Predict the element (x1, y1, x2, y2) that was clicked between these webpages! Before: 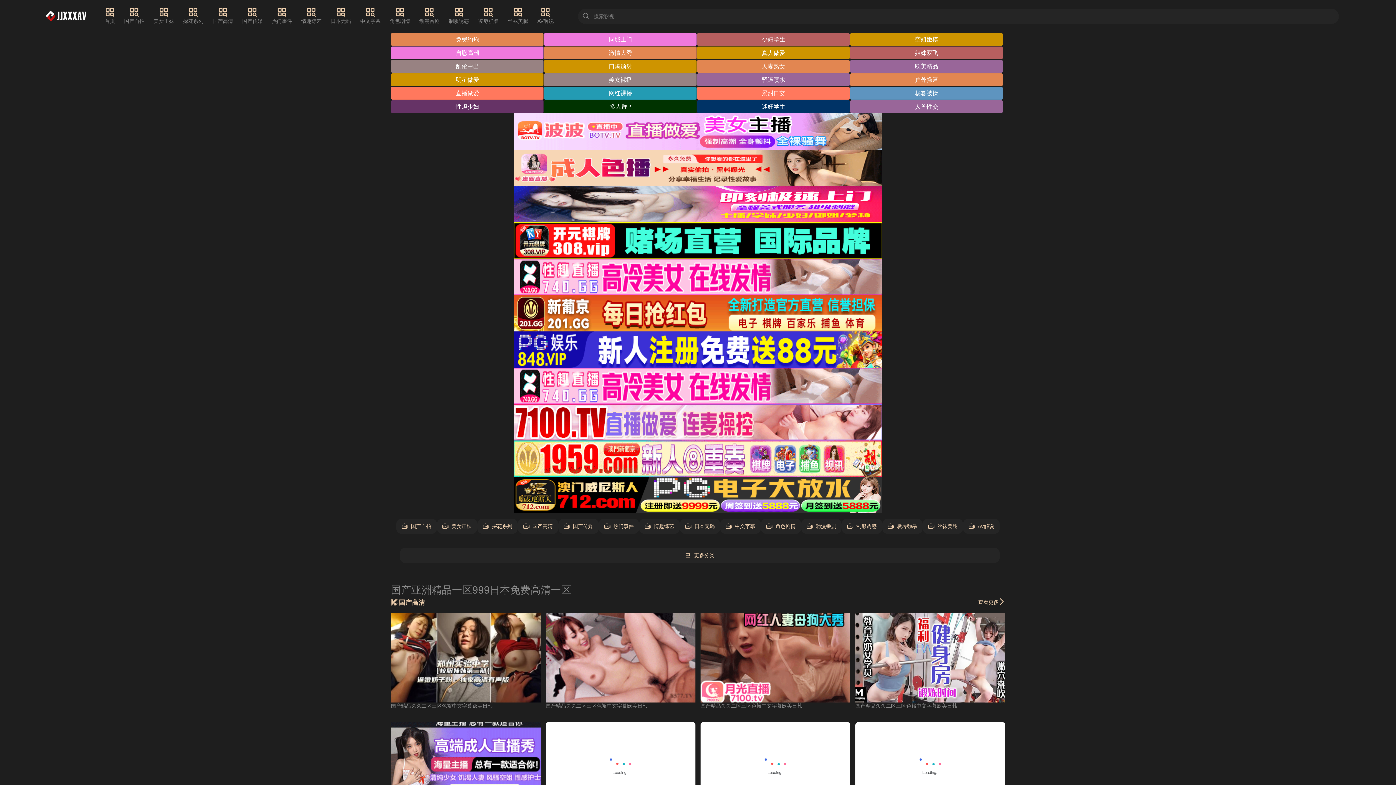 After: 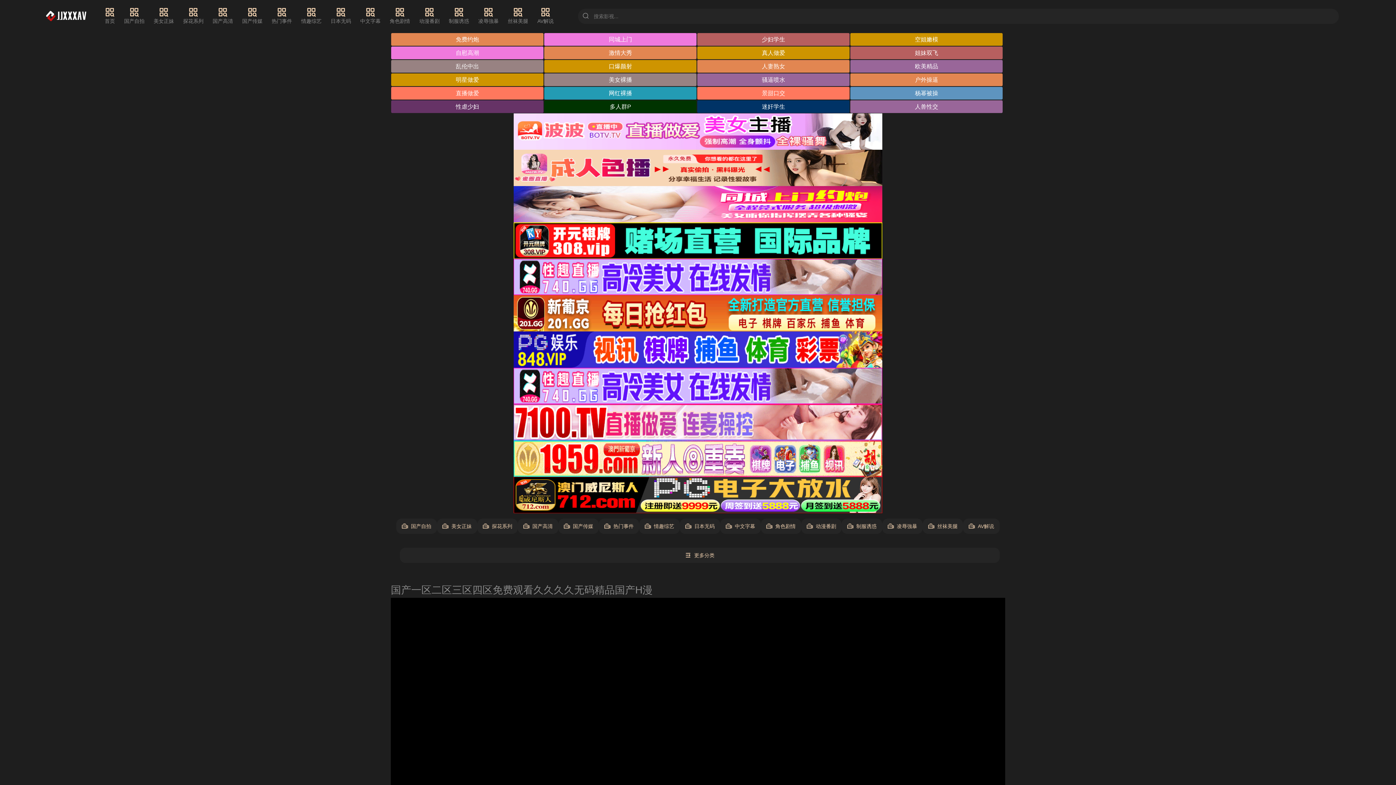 Action: label: 国产高清 bbox: (545, 722, 695, 812)